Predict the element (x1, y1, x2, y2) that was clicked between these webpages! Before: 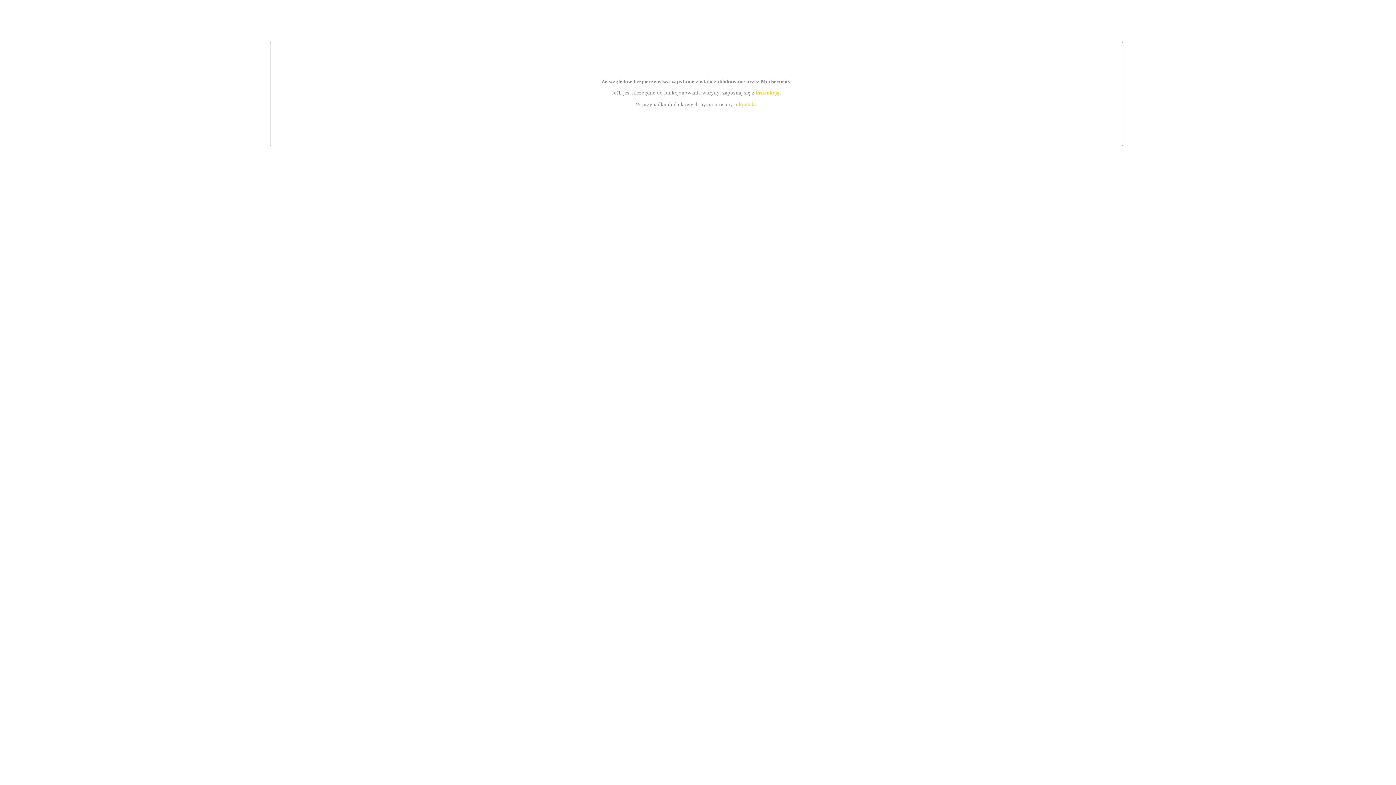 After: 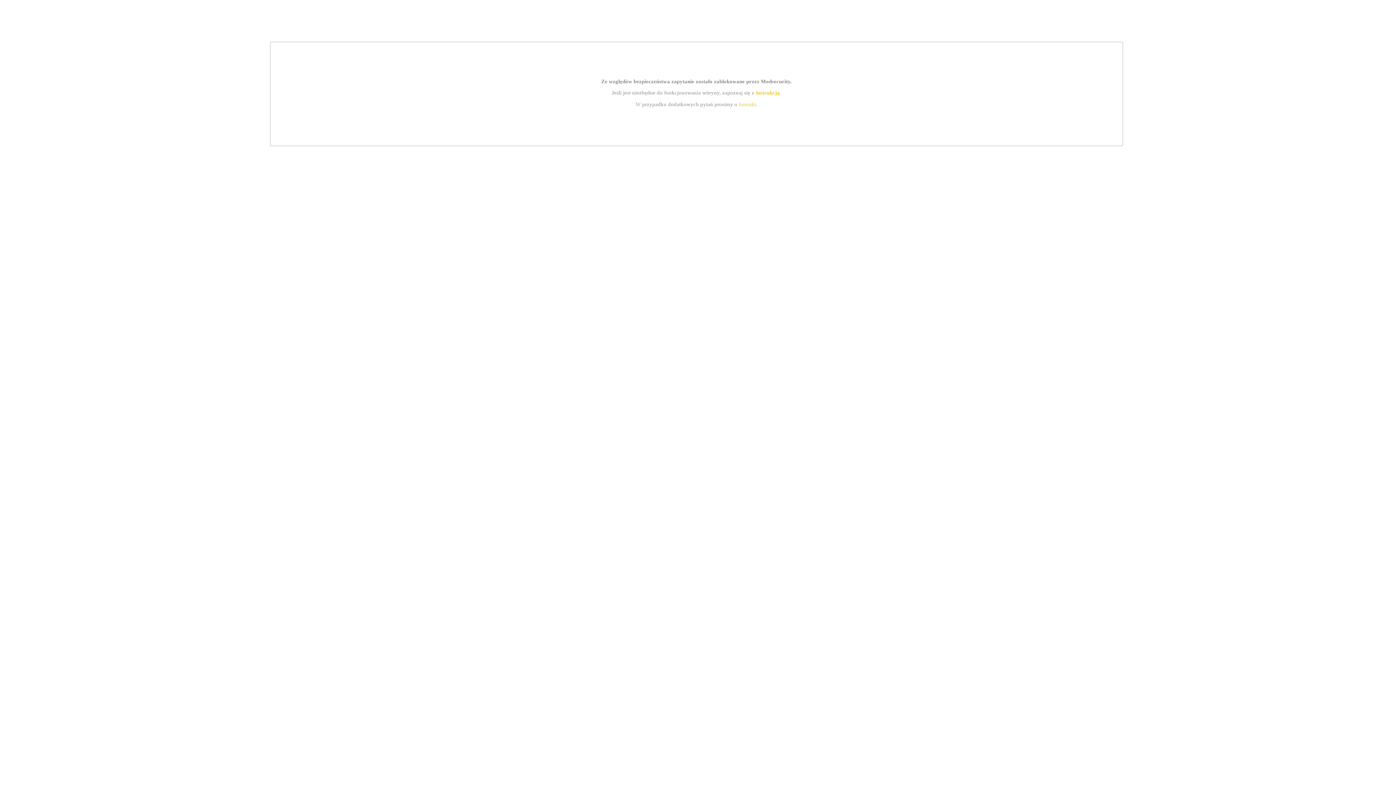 Action: label: kontakt bbox: (739, 101, 756, 107)